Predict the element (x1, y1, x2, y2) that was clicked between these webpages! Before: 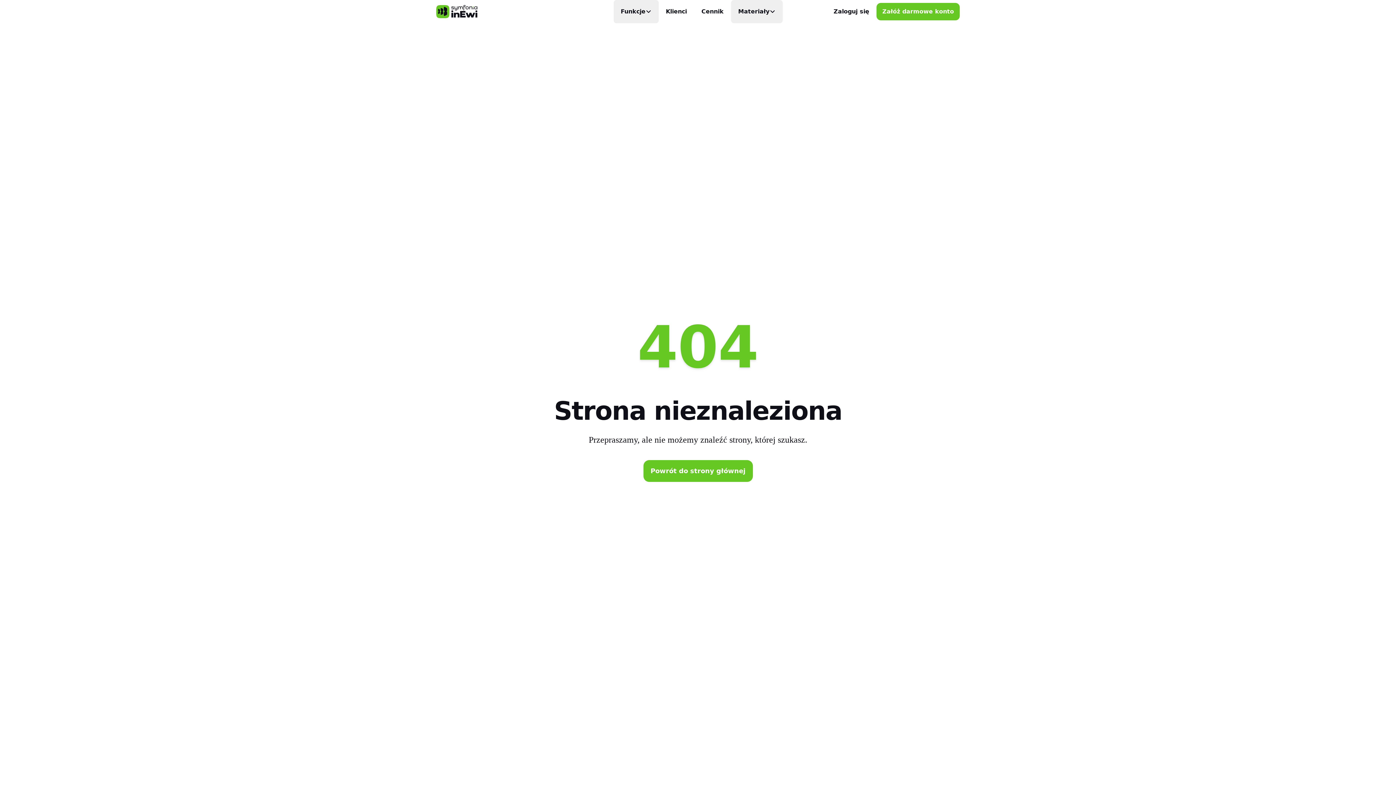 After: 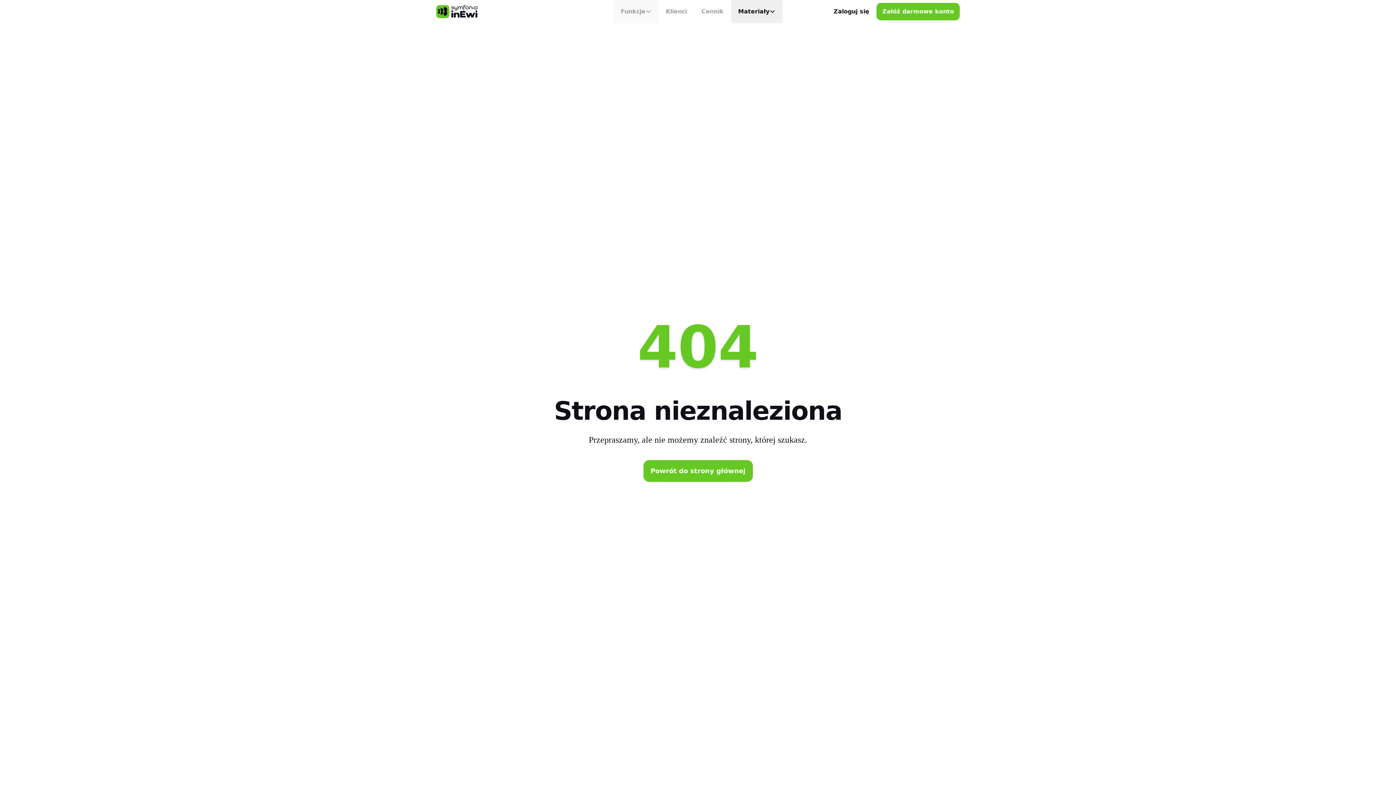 Action: bbox: (731, 0, 782, 23) label: Materiały